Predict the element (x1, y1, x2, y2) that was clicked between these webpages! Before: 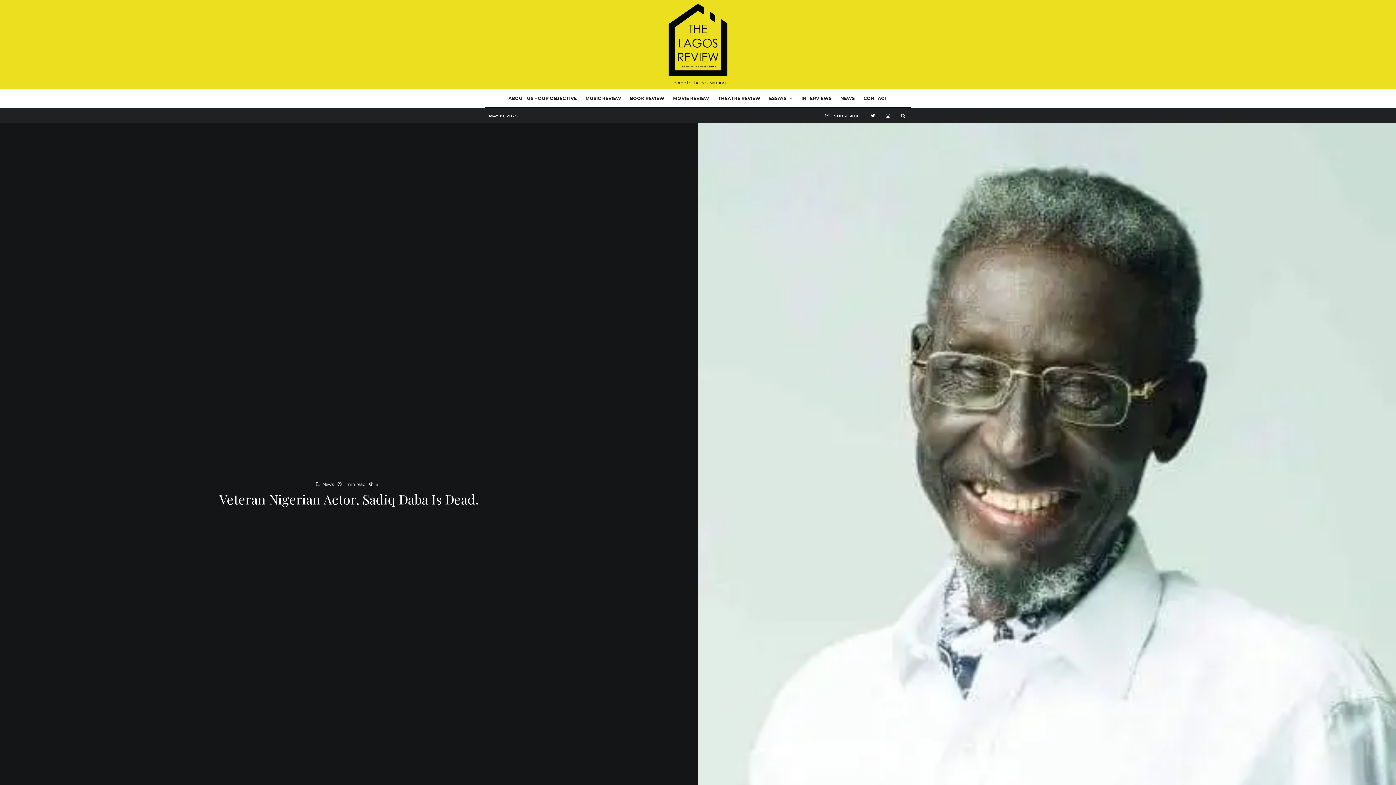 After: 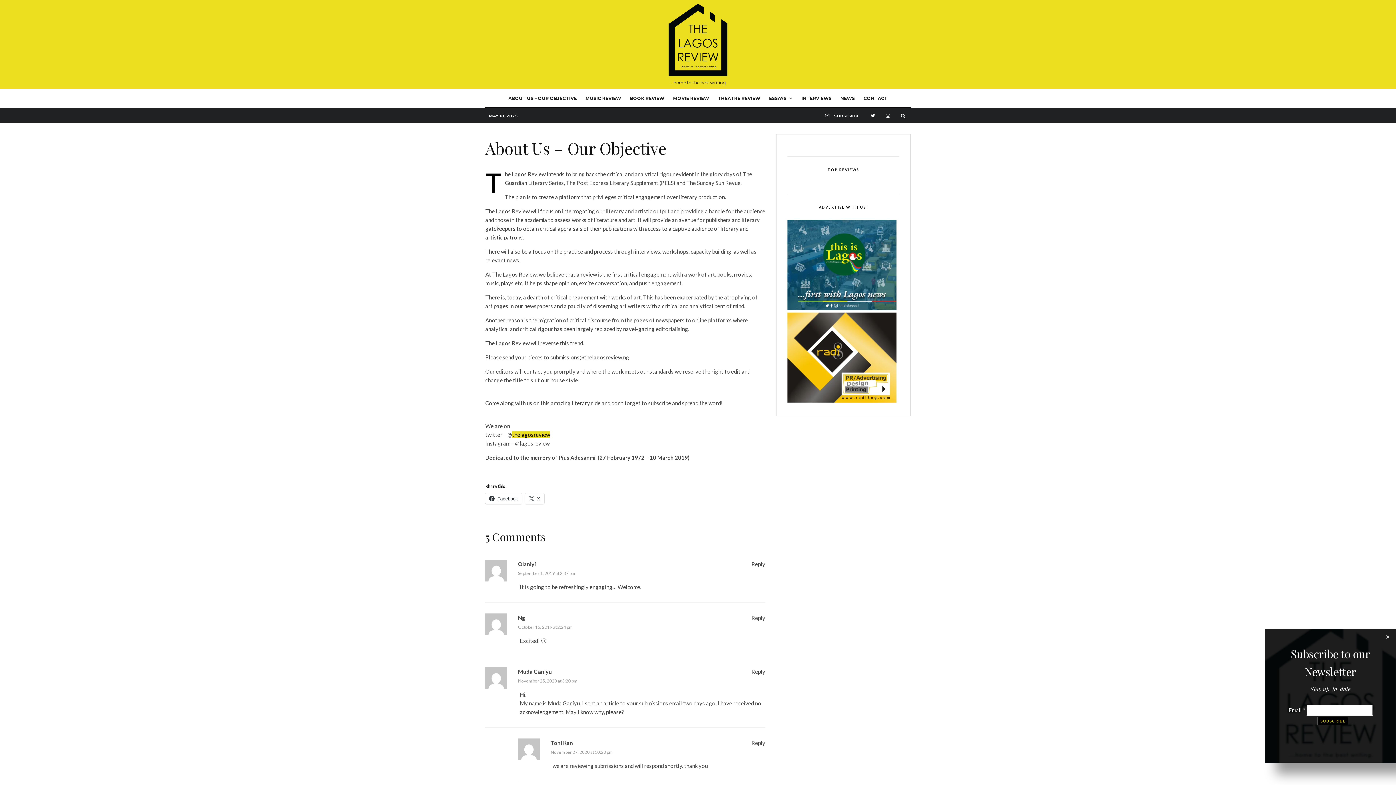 Action: bbox: (504, 89, 581, 107) label: ABOUT US – OUR OBJECTIVE